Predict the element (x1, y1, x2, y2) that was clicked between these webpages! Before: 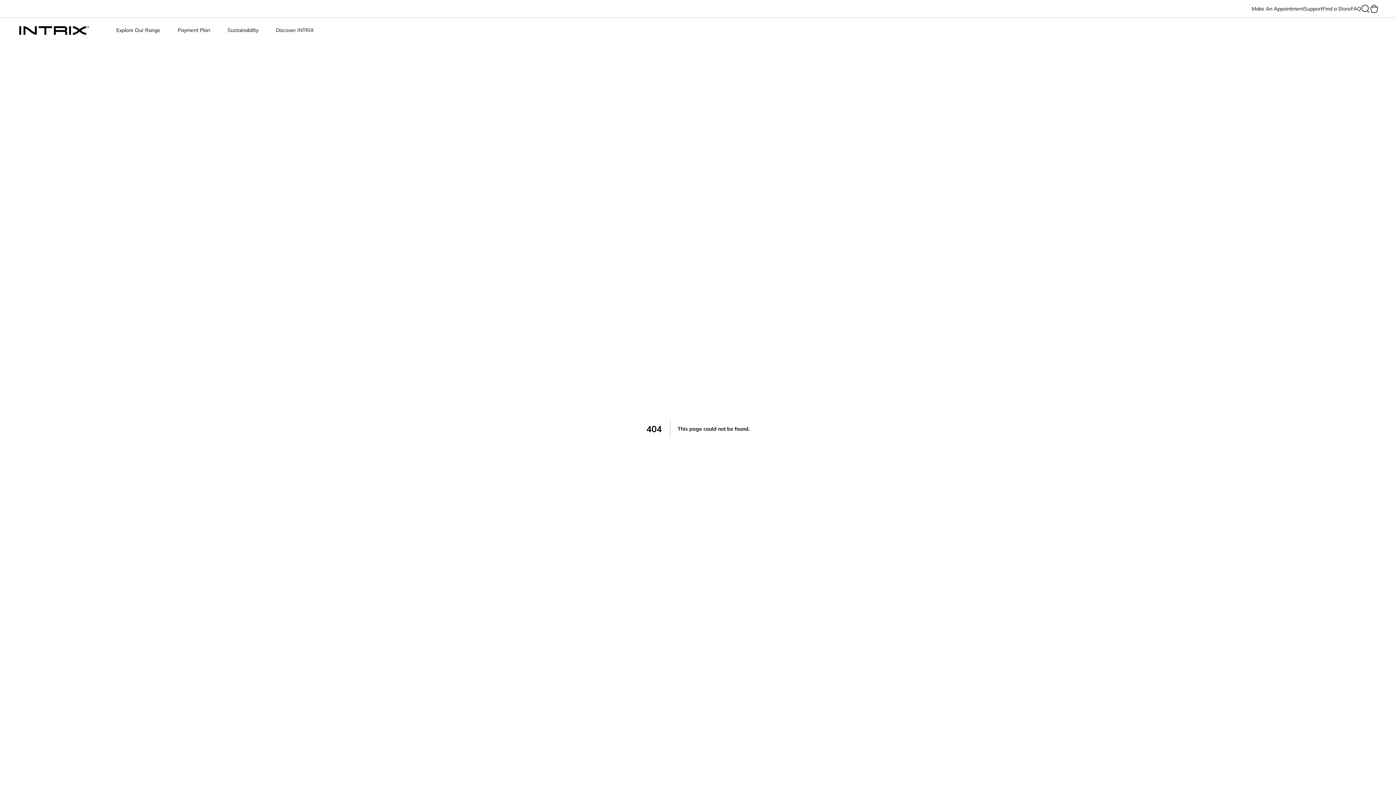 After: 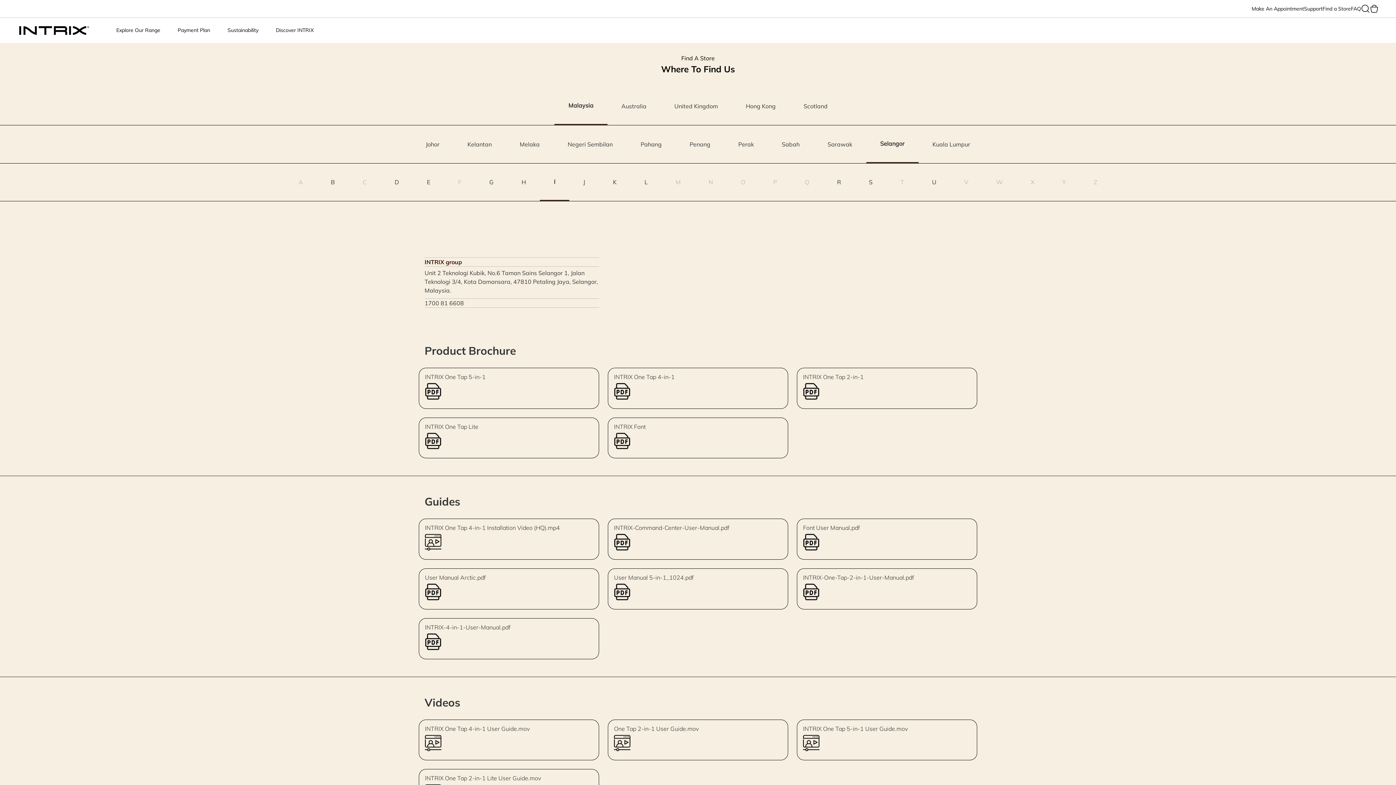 Action: bbox: (1322, 4, 1351, 12) label: Find a Store